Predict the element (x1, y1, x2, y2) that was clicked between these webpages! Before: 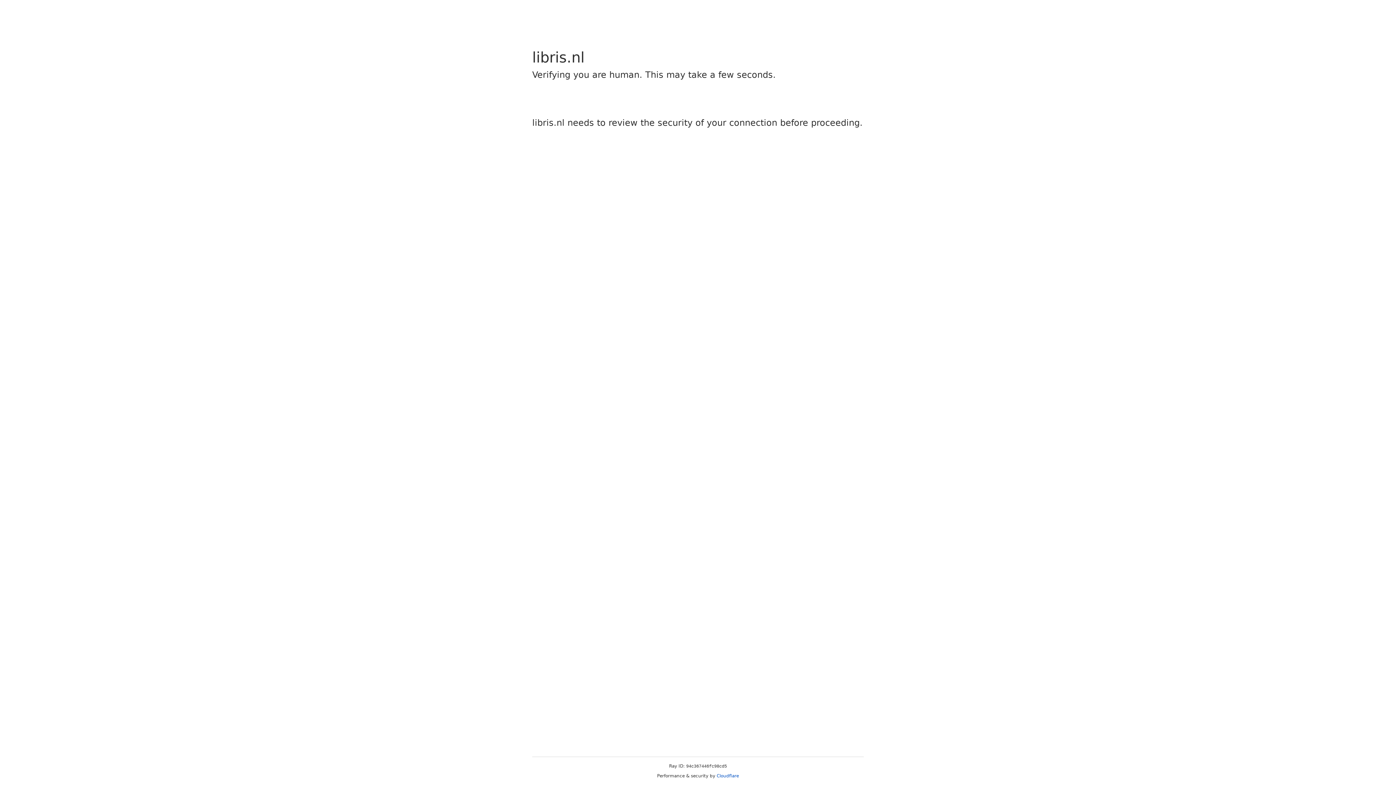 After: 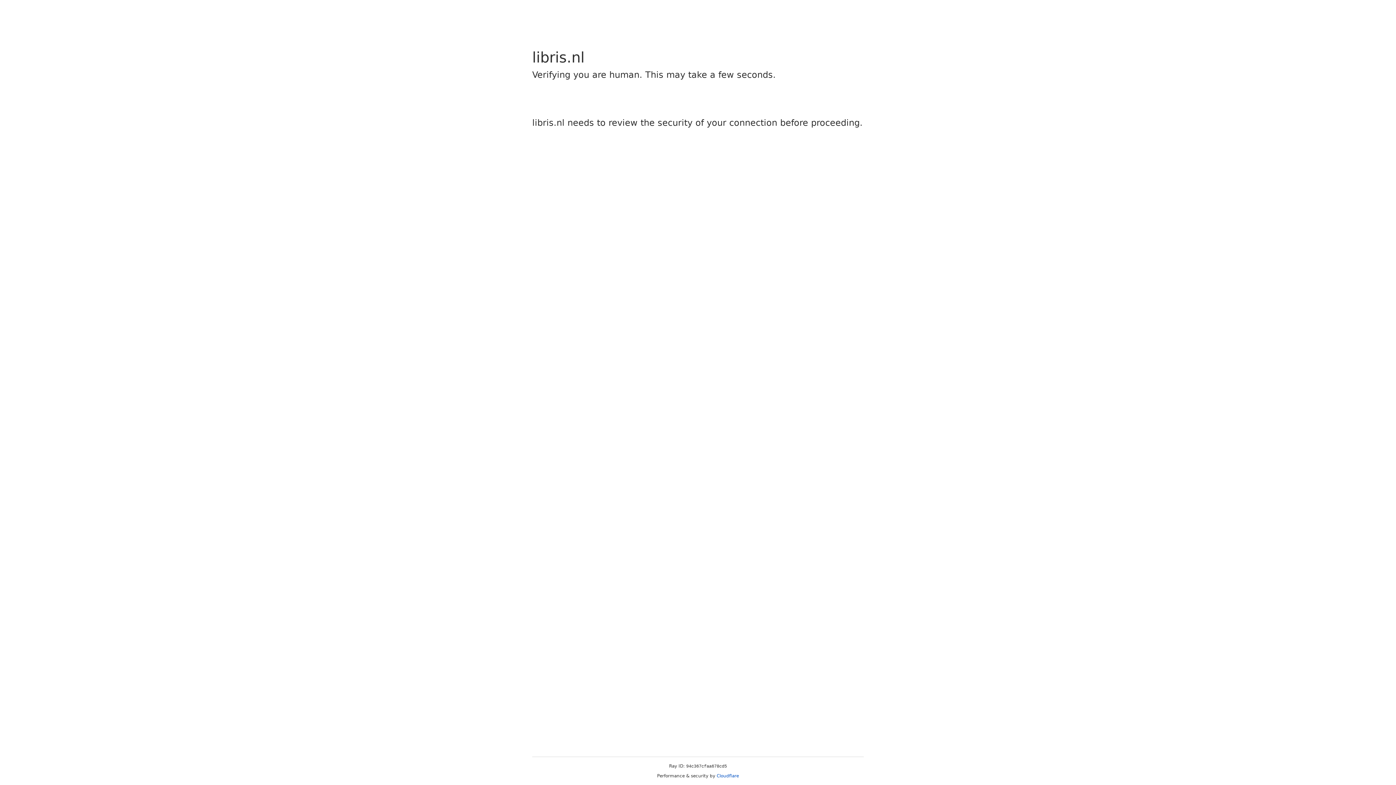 Action: bbox: (716, 773, 739, 778) label: Cloudflare